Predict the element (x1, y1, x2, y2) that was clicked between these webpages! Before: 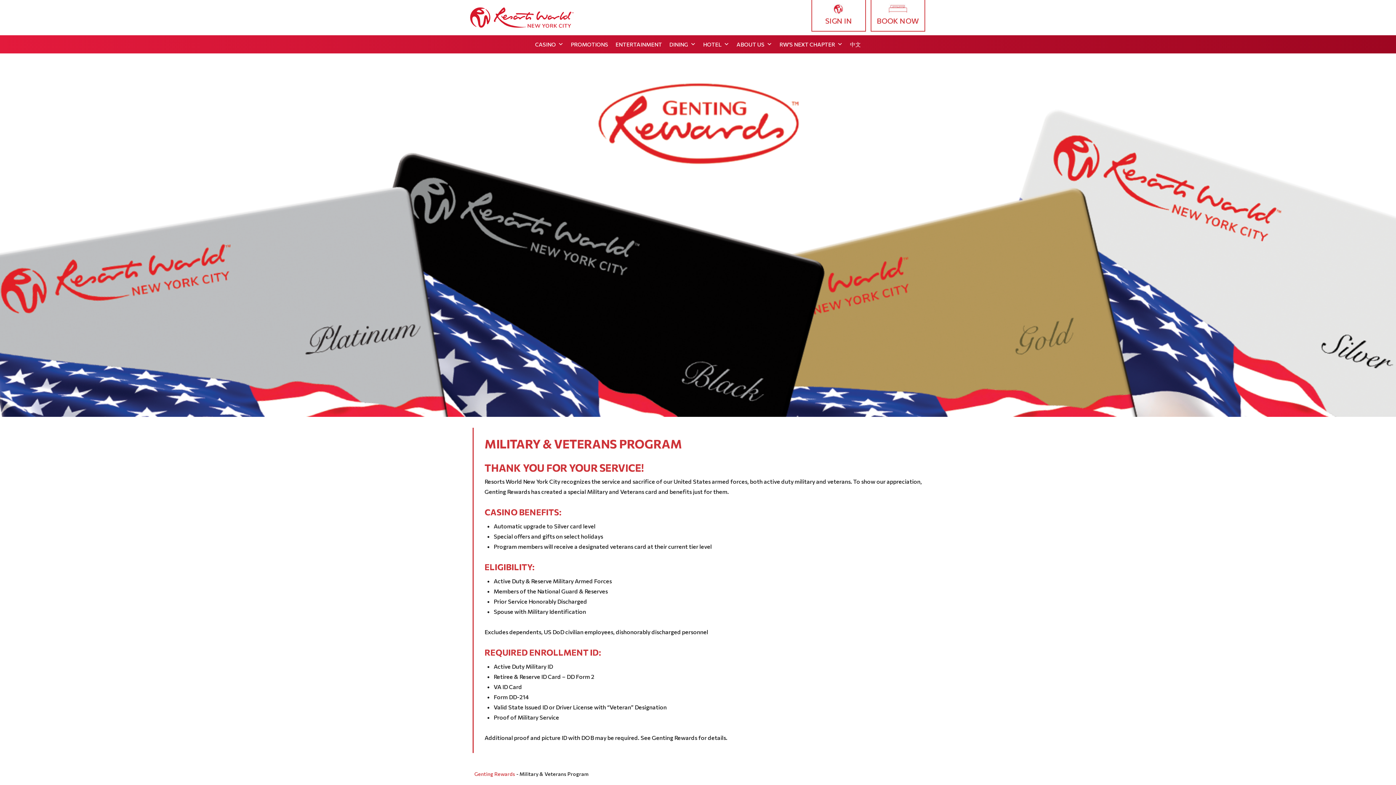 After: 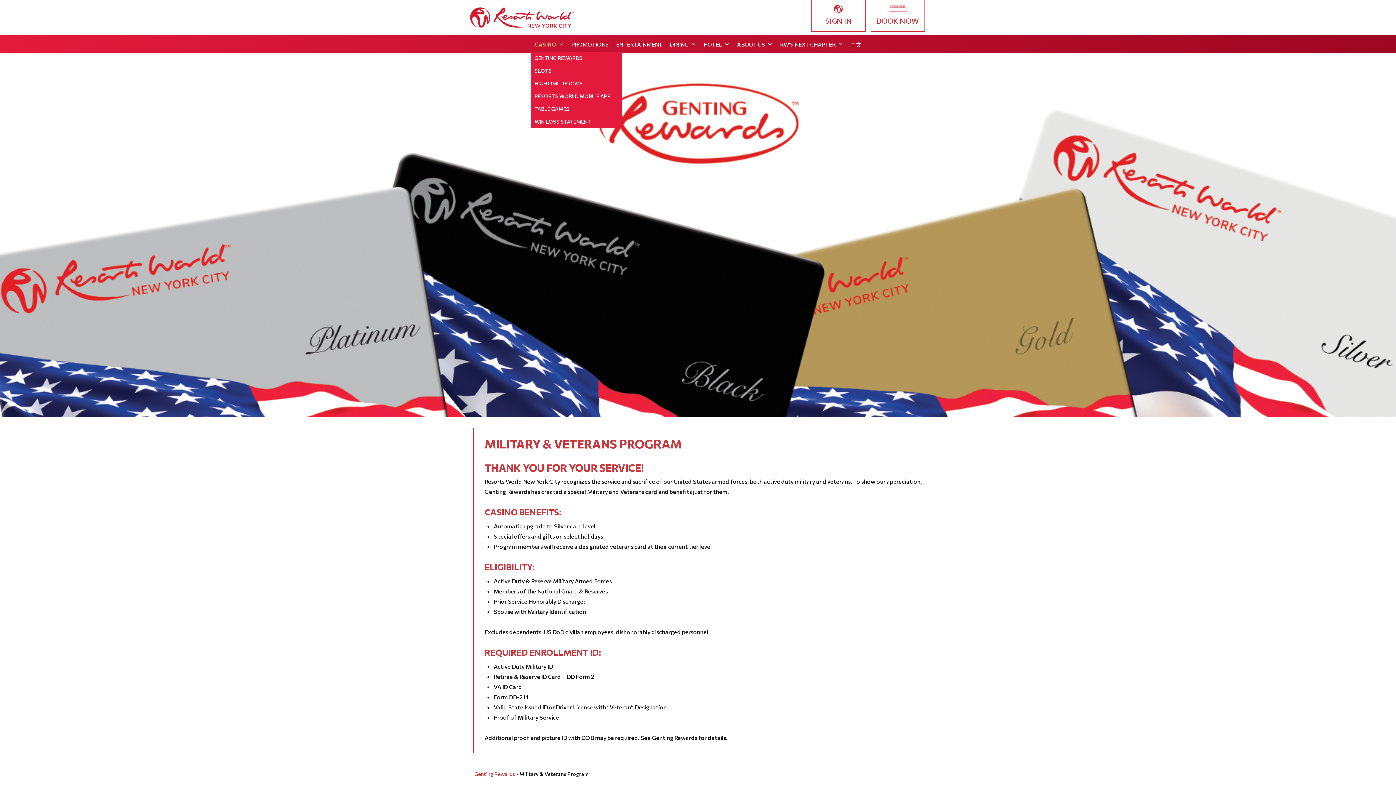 Action: label: CASINO bbox: (531, 37, 567, 51)